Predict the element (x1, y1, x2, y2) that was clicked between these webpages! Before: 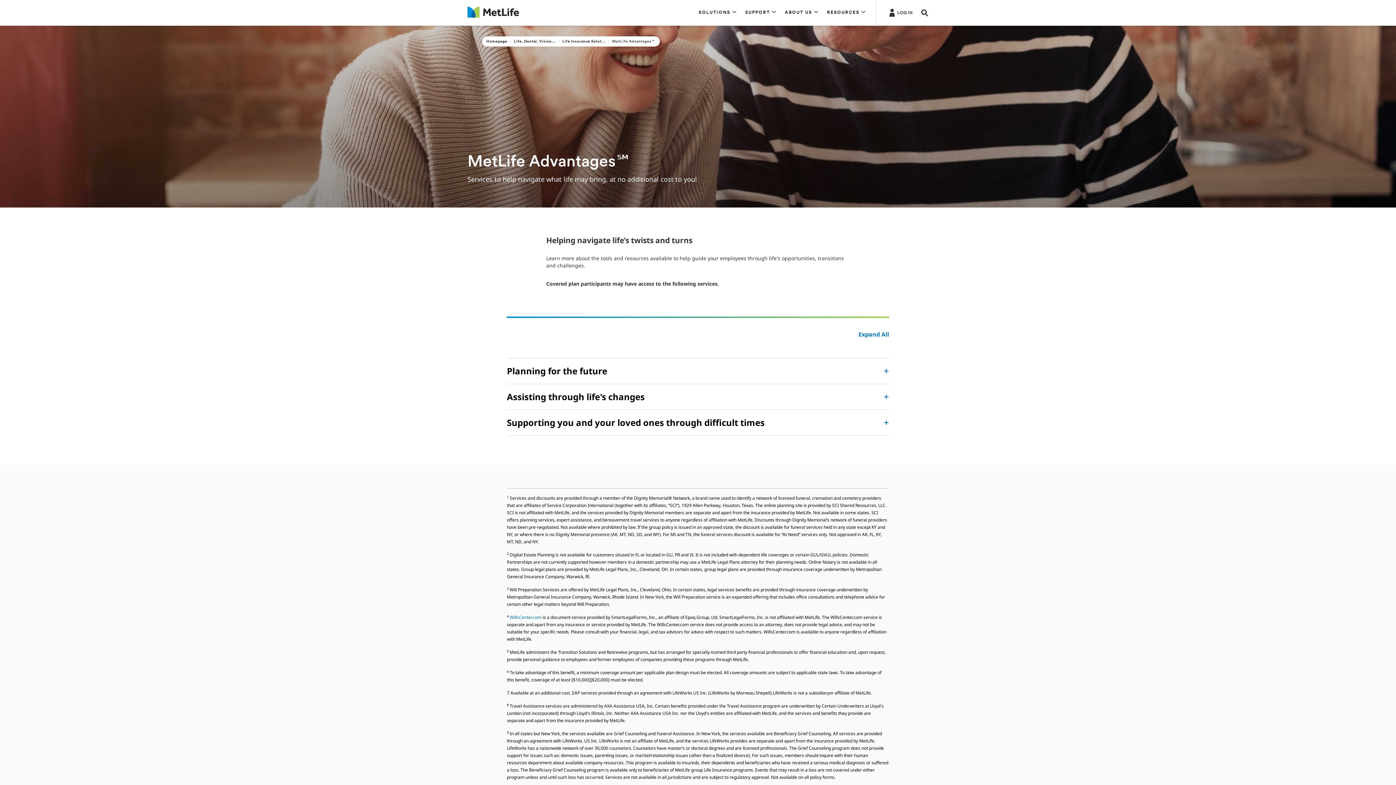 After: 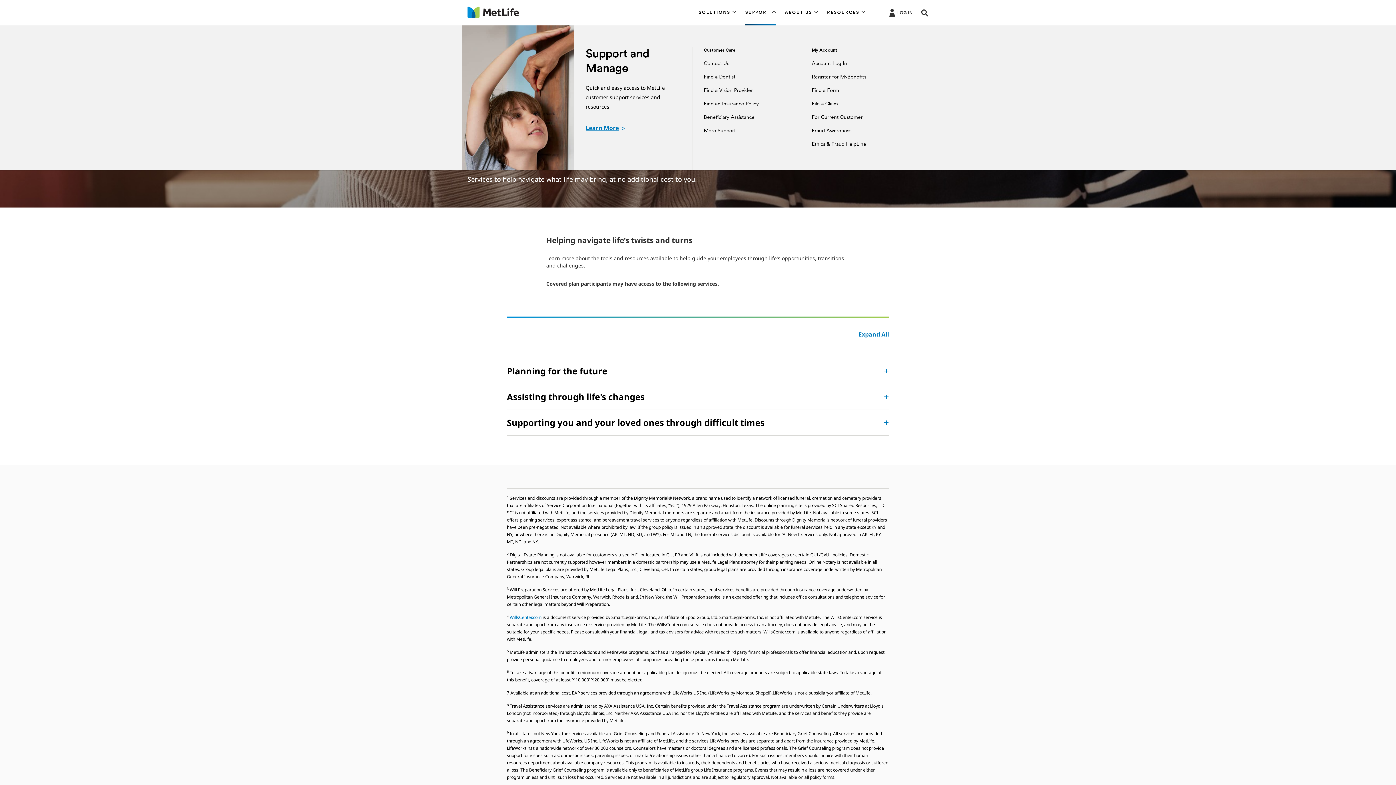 Action: bbox: (741, 0, 780, 25) label: SUPPORT